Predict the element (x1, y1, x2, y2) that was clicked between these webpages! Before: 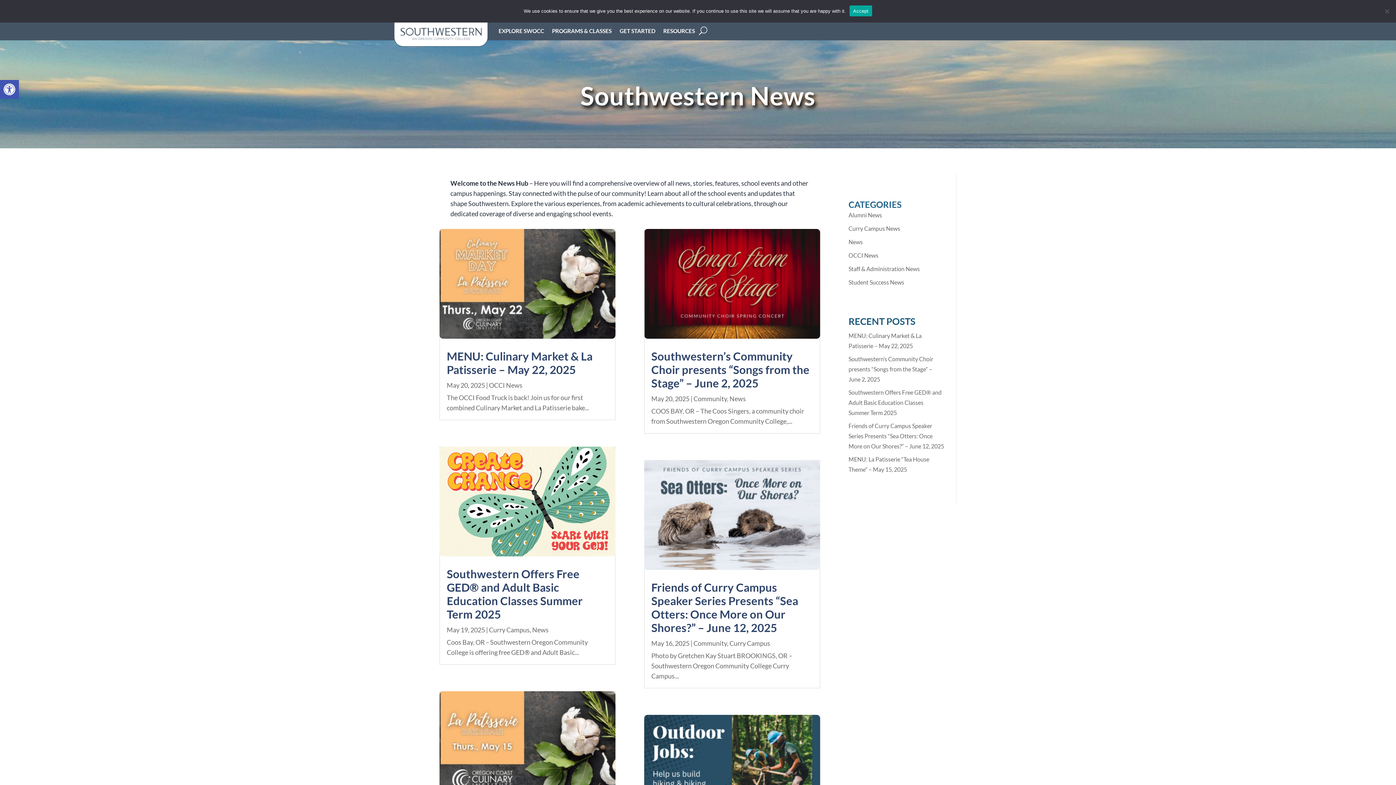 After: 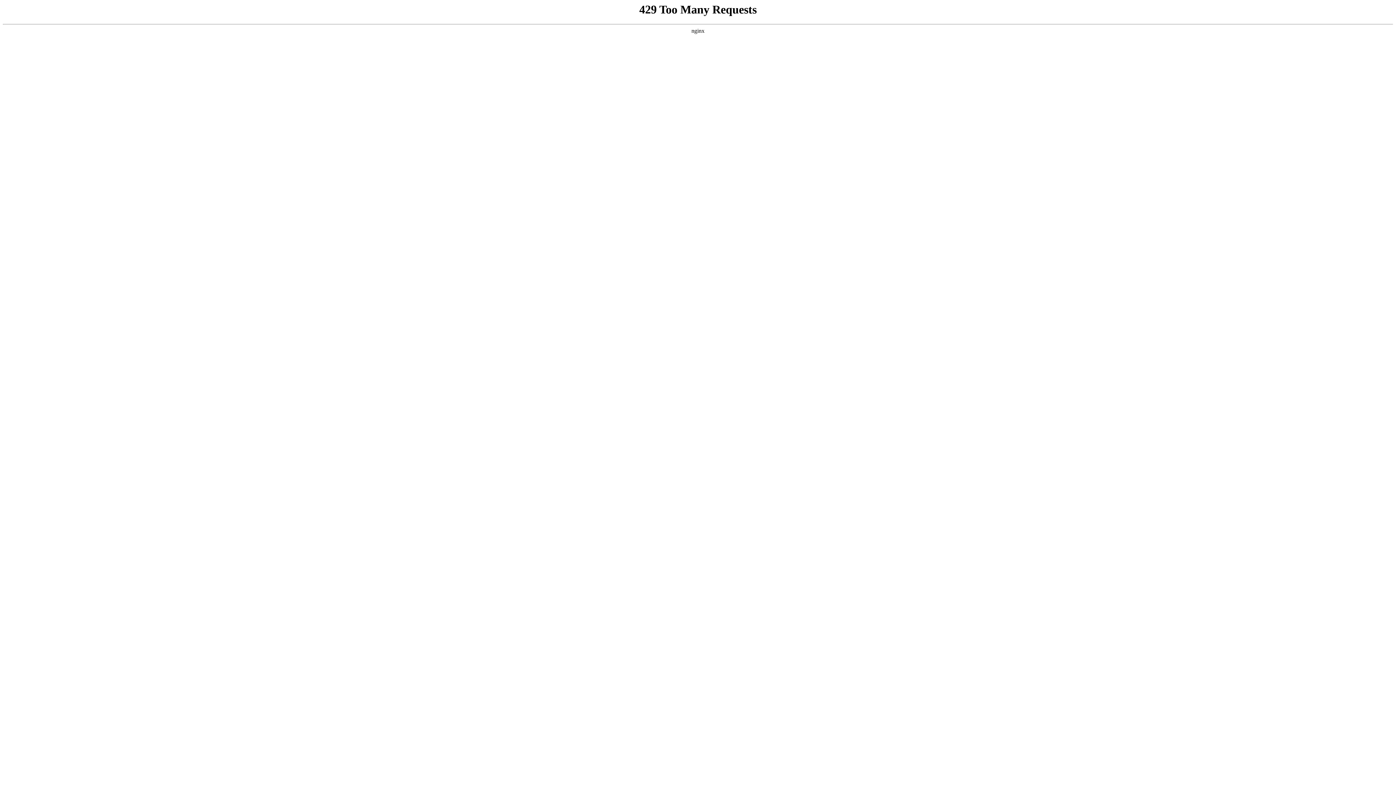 Action: label: News bbox: (729, 395, 746, 403)